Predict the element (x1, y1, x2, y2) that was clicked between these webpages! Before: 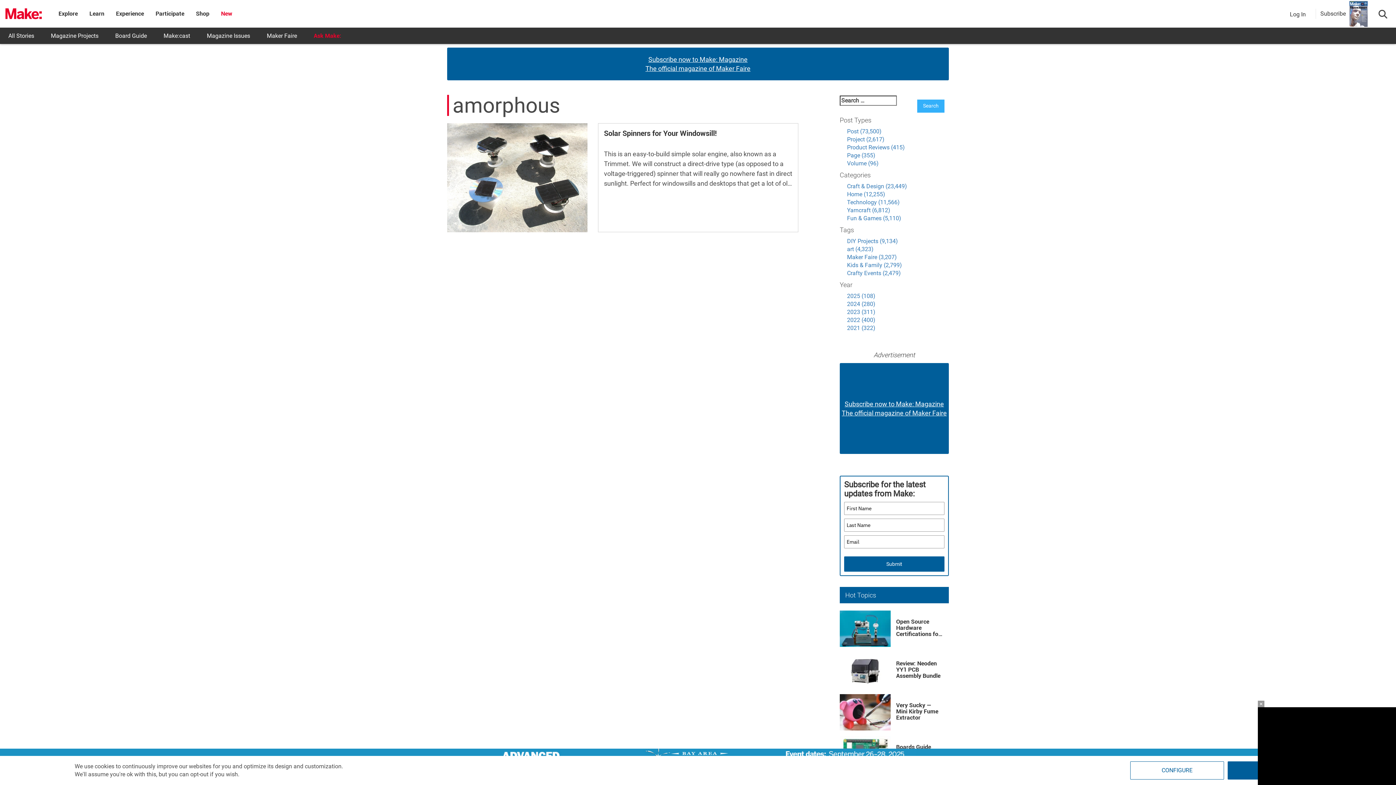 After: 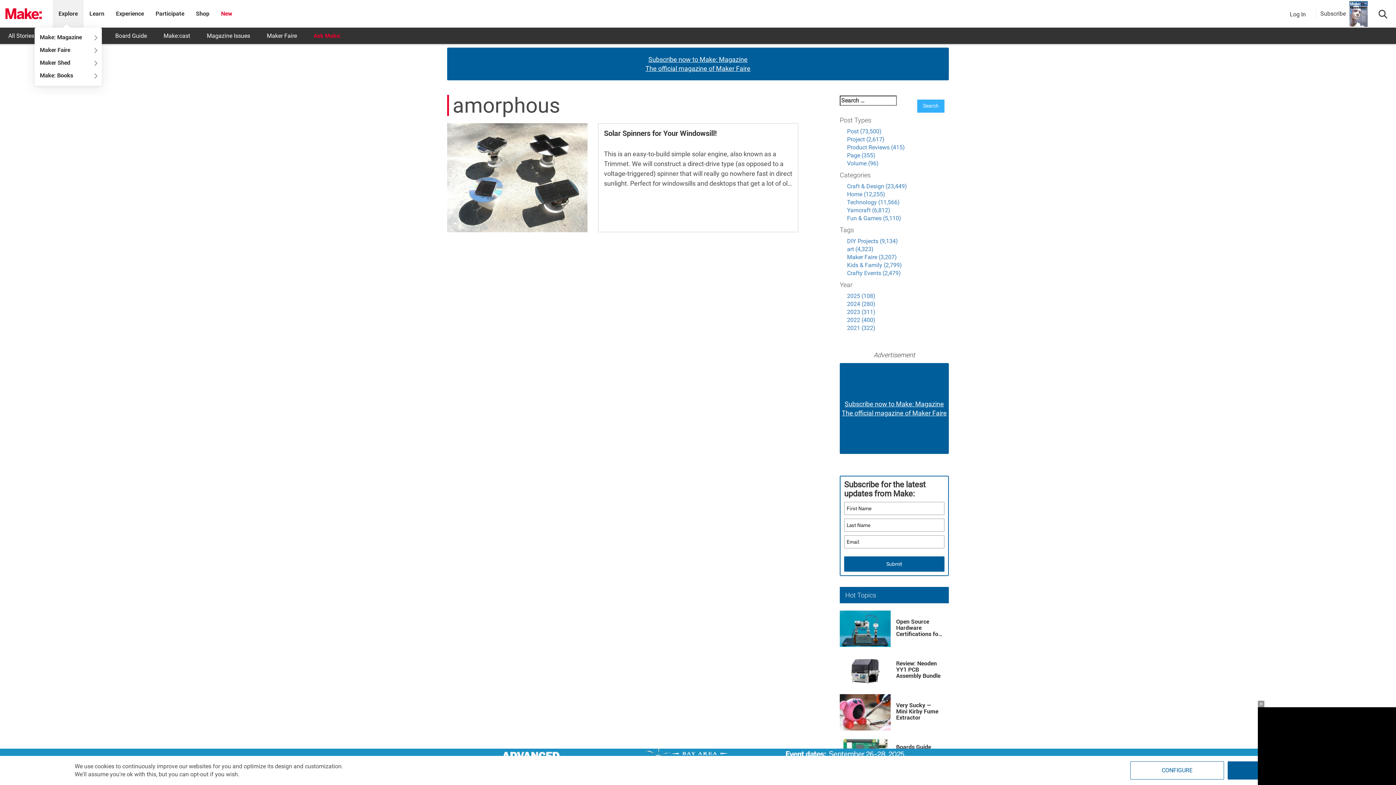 Action: bbox: (58, 10, 77, 17) label: Explore